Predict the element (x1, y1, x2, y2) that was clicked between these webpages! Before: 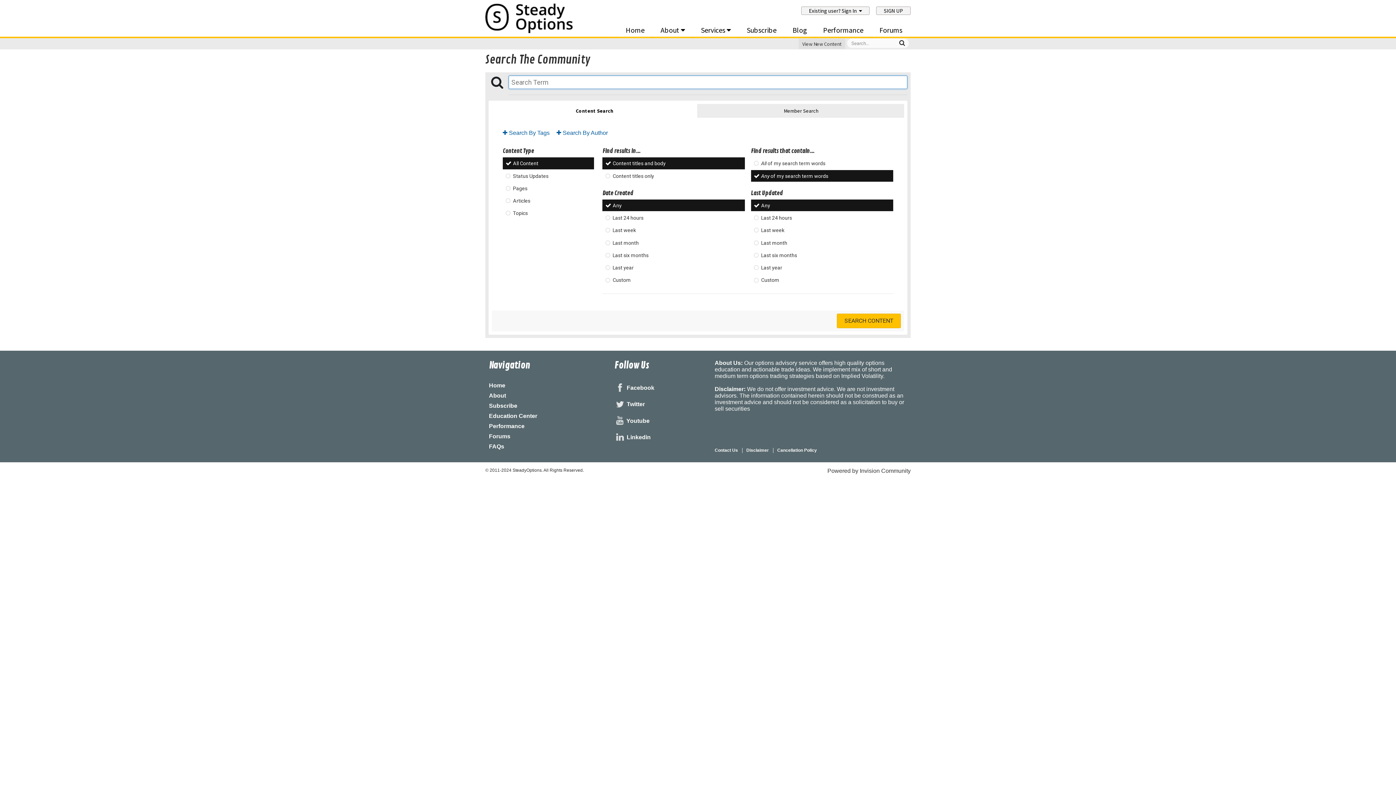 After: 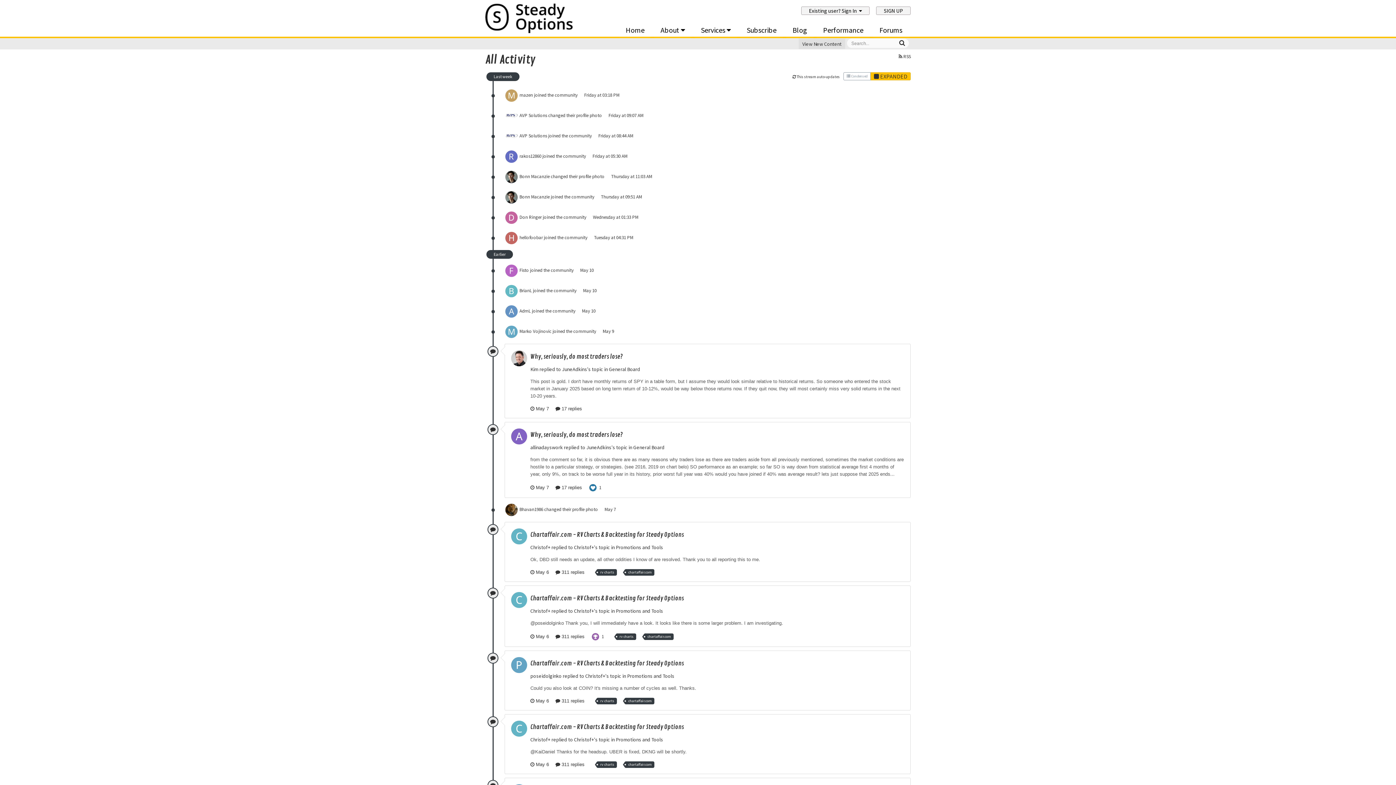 Action: label: View New Content bbox: (798, 38, 845, 49)